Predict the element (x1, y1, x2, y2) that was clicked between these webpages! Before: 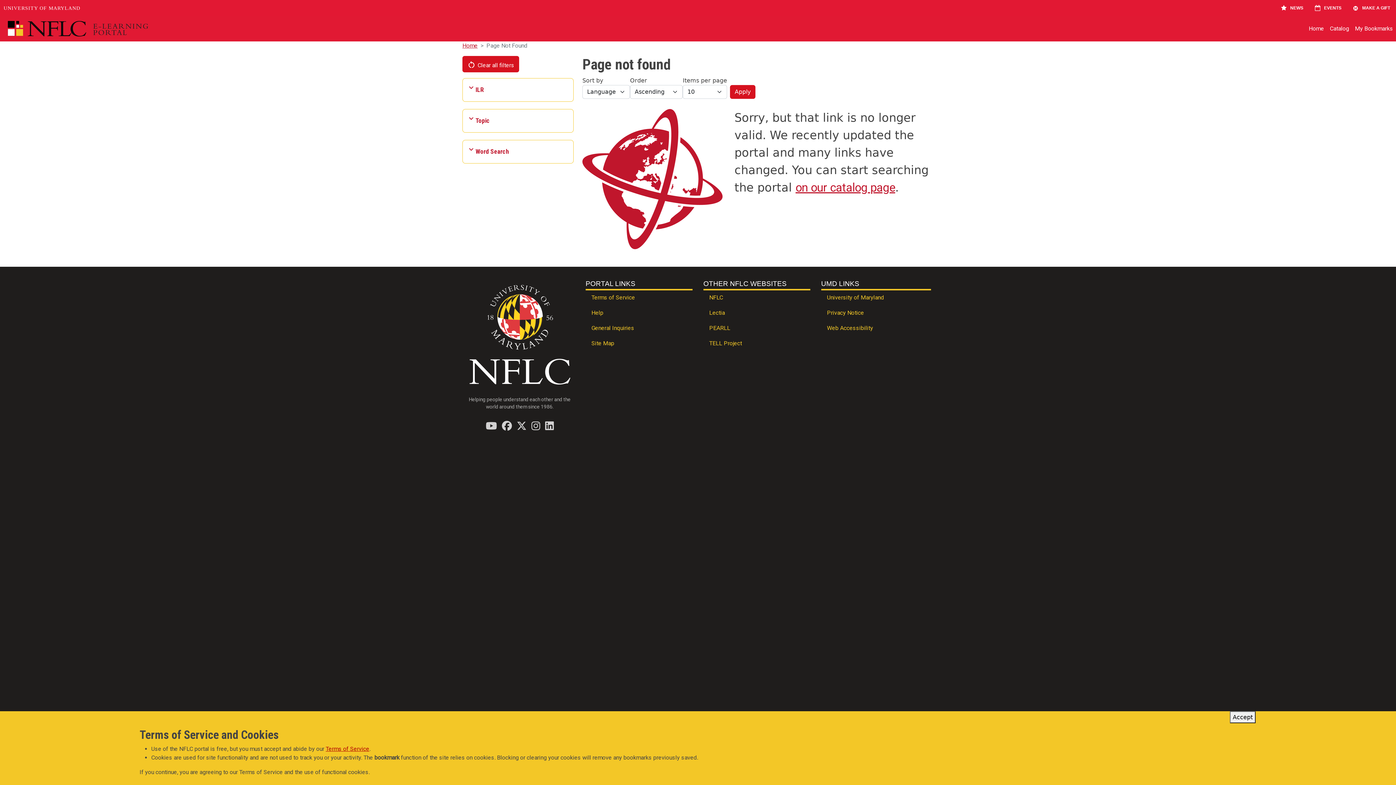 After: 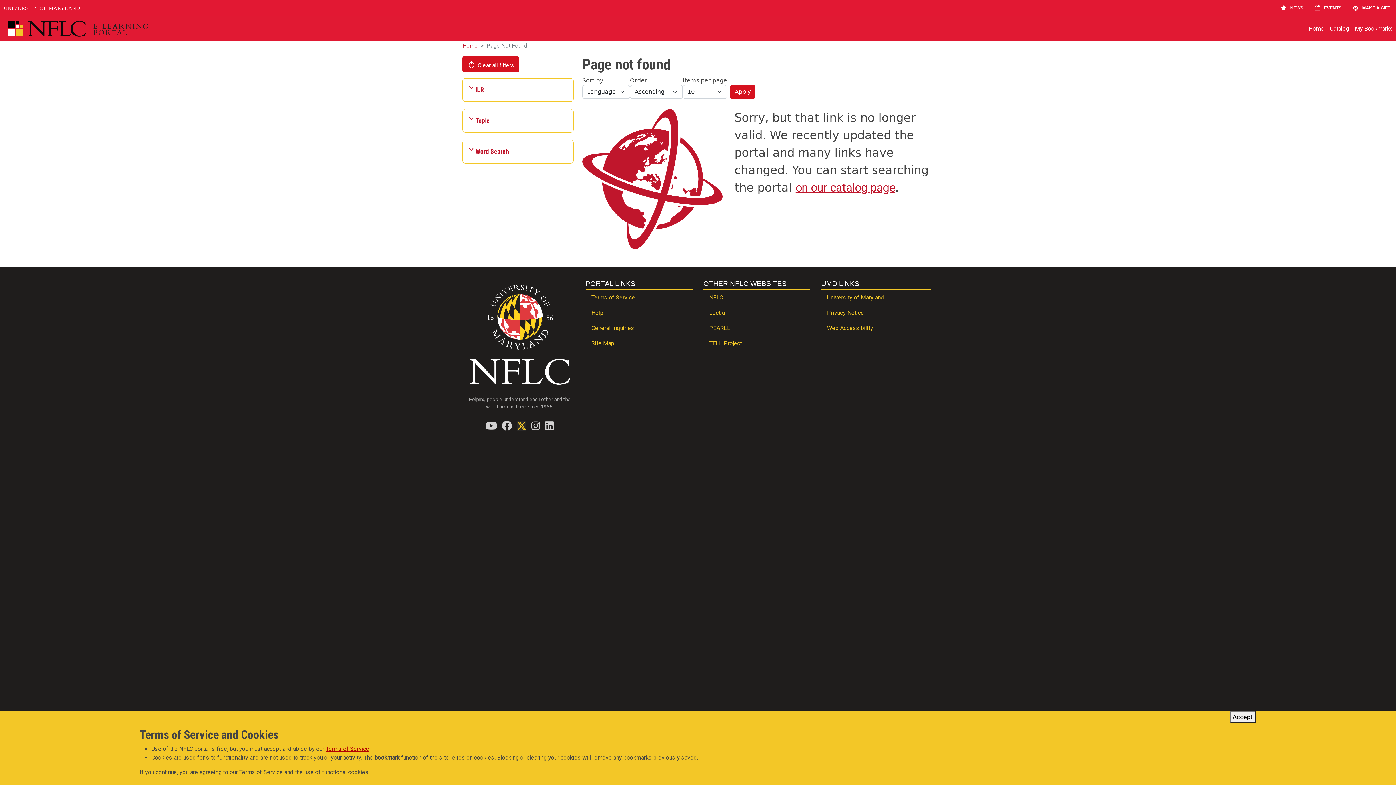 Action: label: Find / Follow us on Twitter (X) bbox: (516, 421, 526, 430)